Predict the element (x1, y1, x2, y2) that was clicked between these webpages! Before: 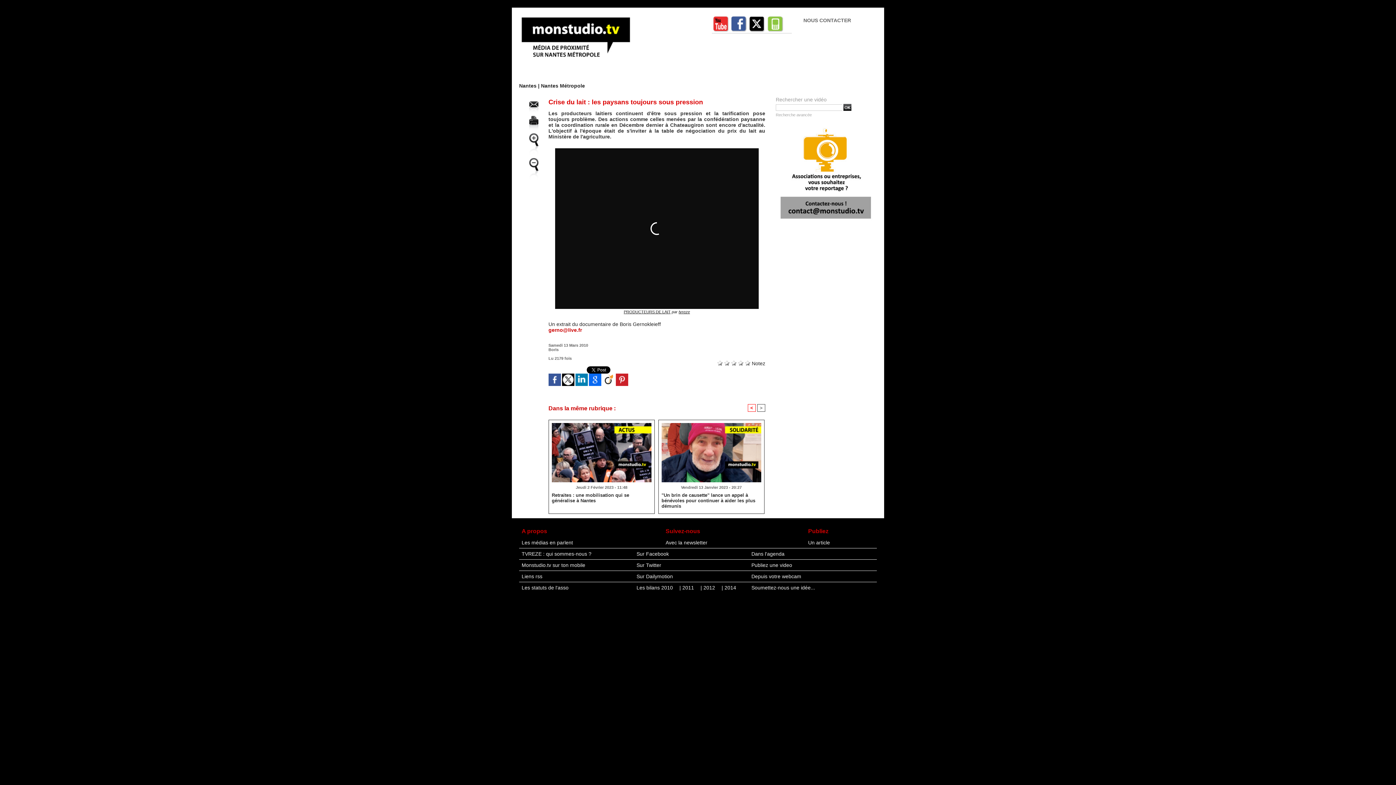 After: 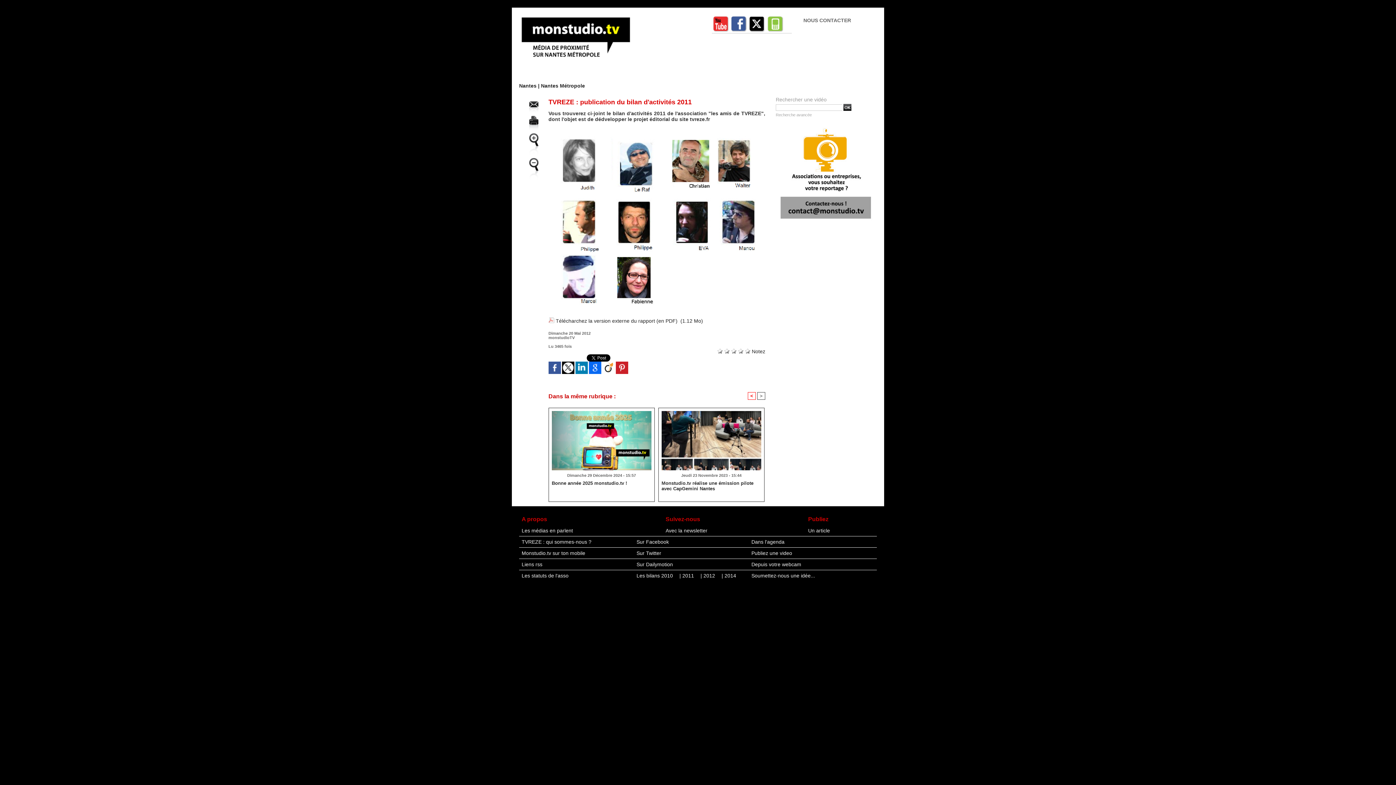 Action: label: | 2011  bbox: (677, 582, 698, 593)